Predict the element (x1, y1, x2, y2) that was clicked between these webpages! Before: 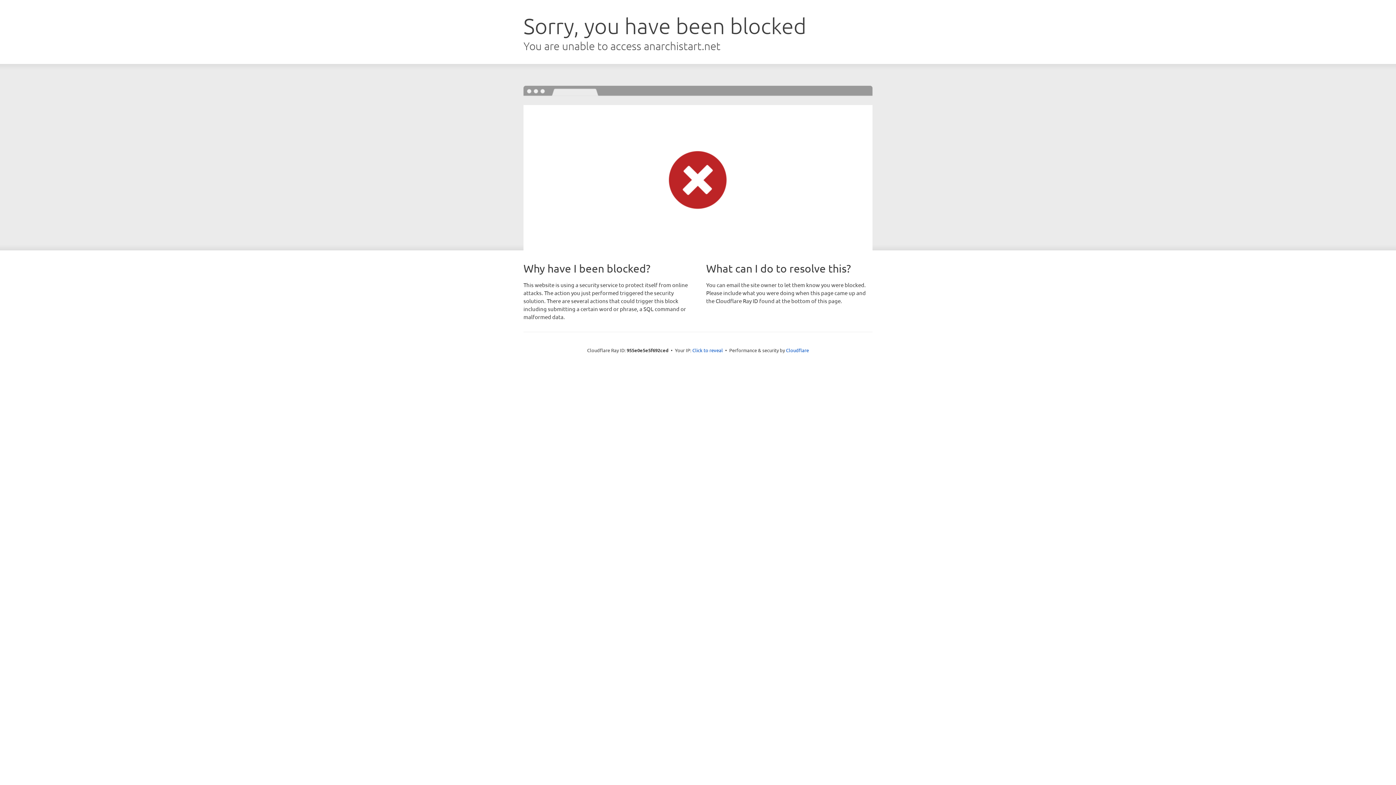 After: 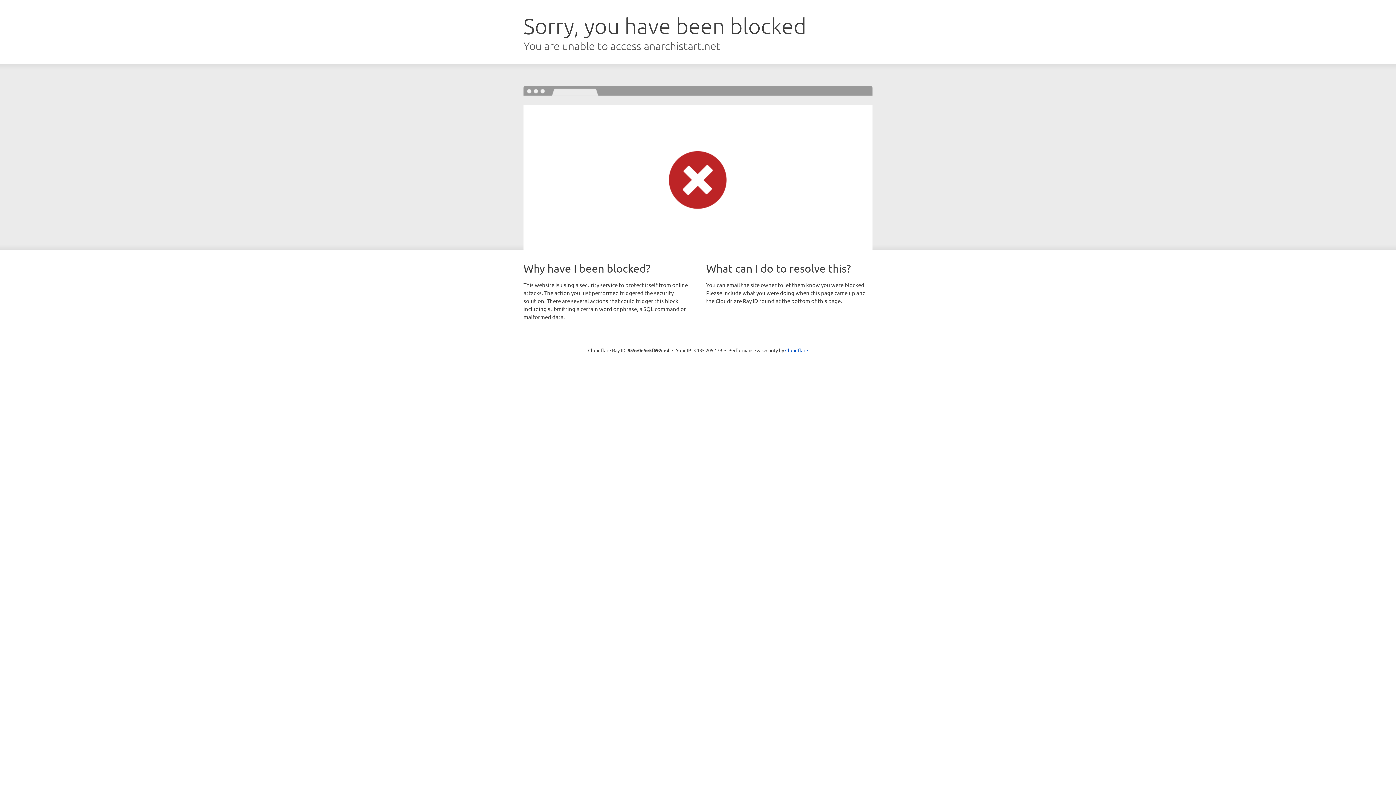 Action: bbox: (692, 346, 723, 353) label: Click to reveal